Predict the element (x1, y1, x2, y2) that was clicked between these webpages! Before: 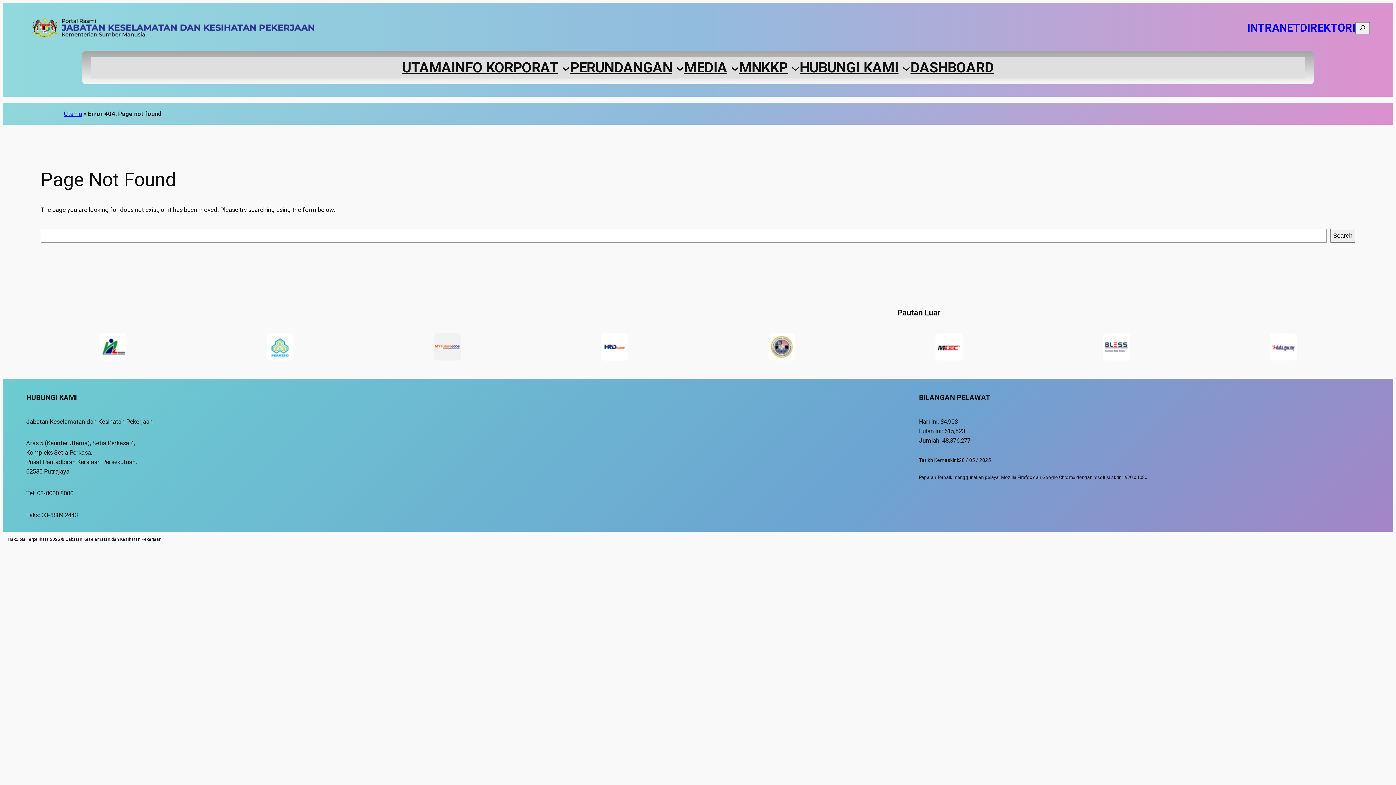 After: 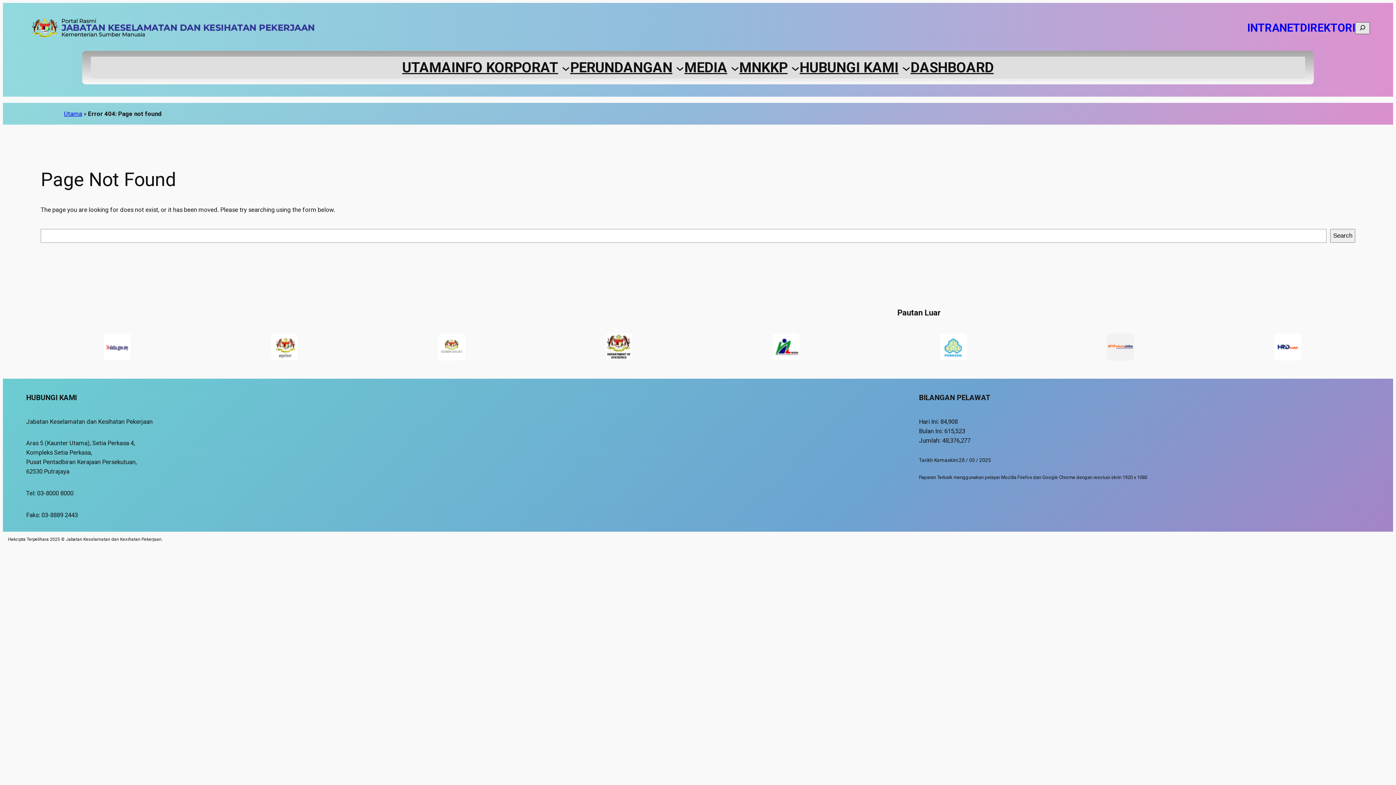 Action: bbox: (1355, 22, 1370, 34)